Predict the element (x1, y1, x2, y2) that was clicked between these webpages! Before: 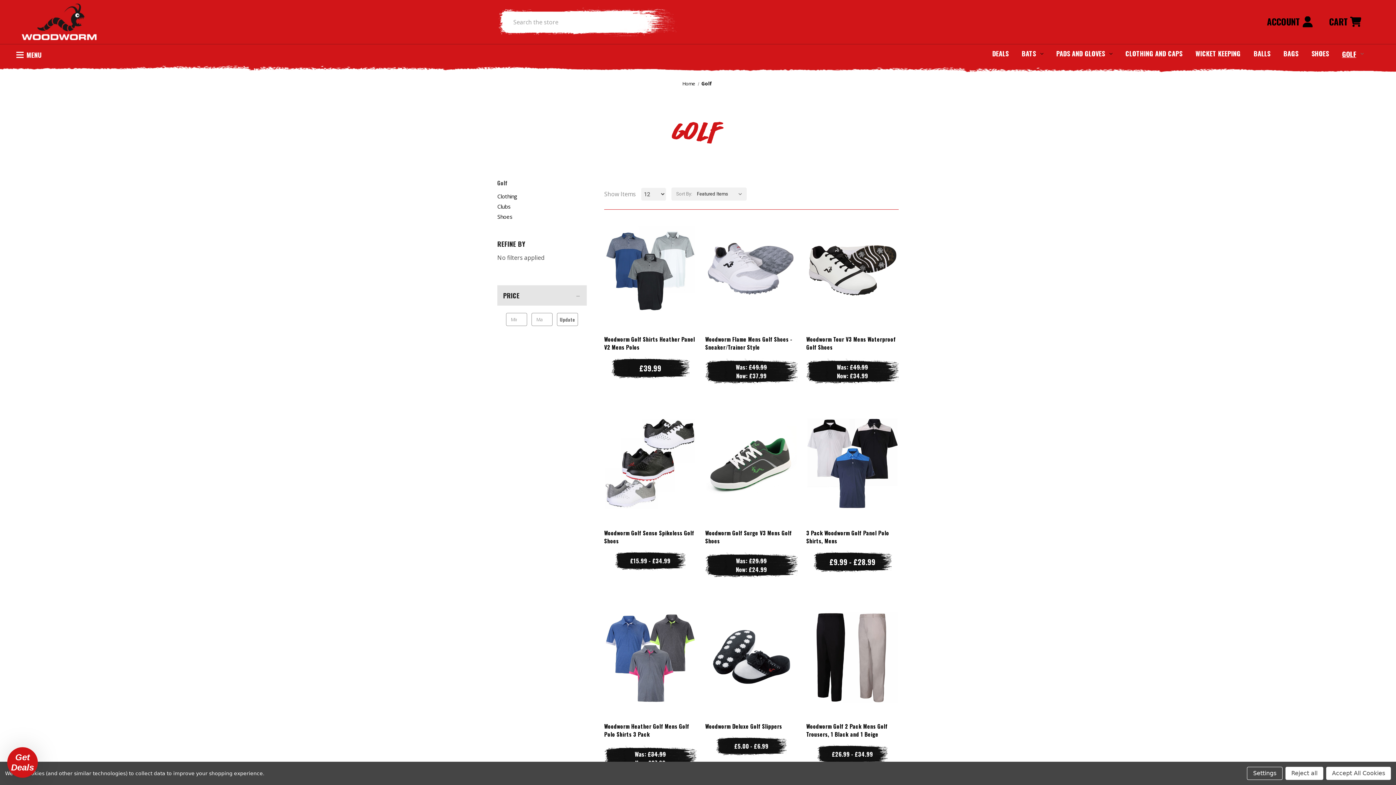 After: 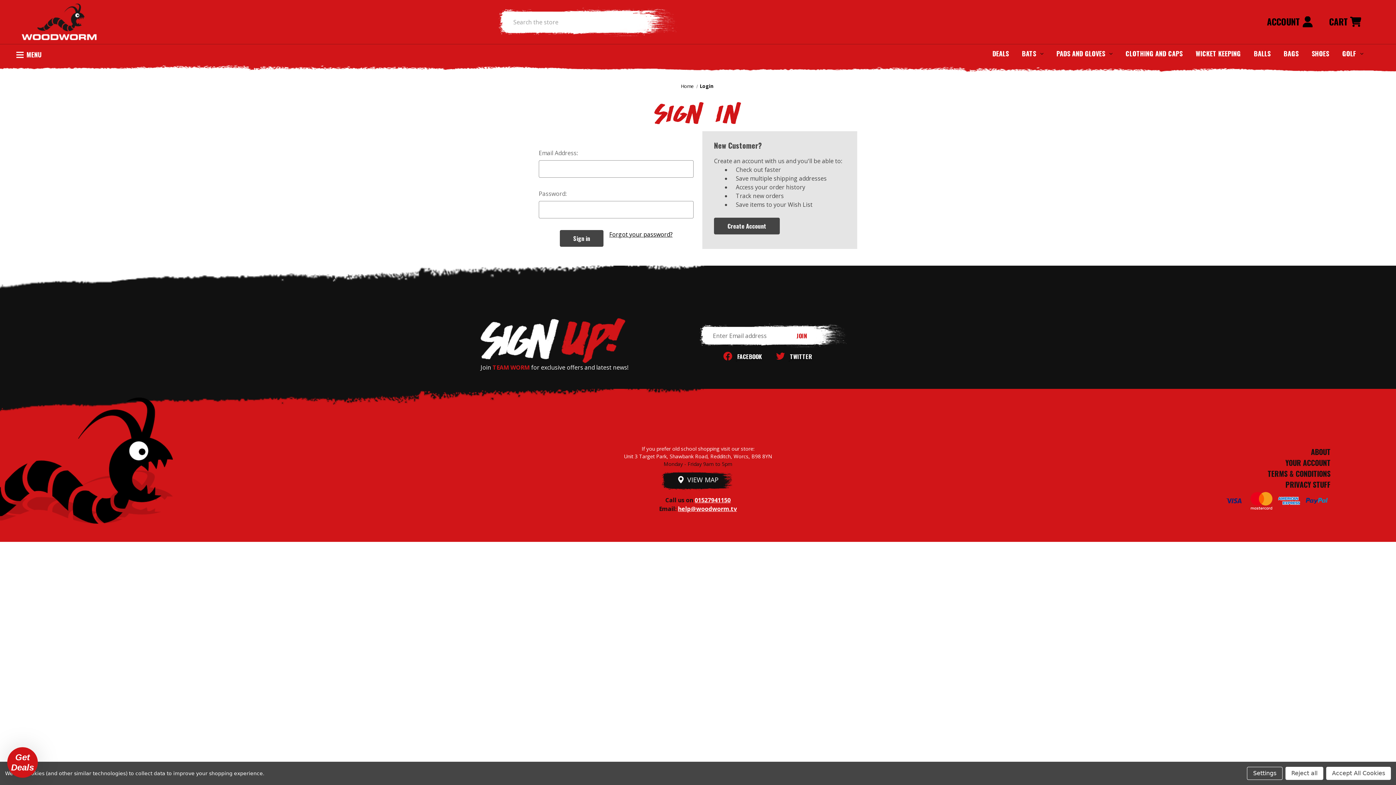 Action: bbox: (1262, 8, 1317, 35) label: Sign in